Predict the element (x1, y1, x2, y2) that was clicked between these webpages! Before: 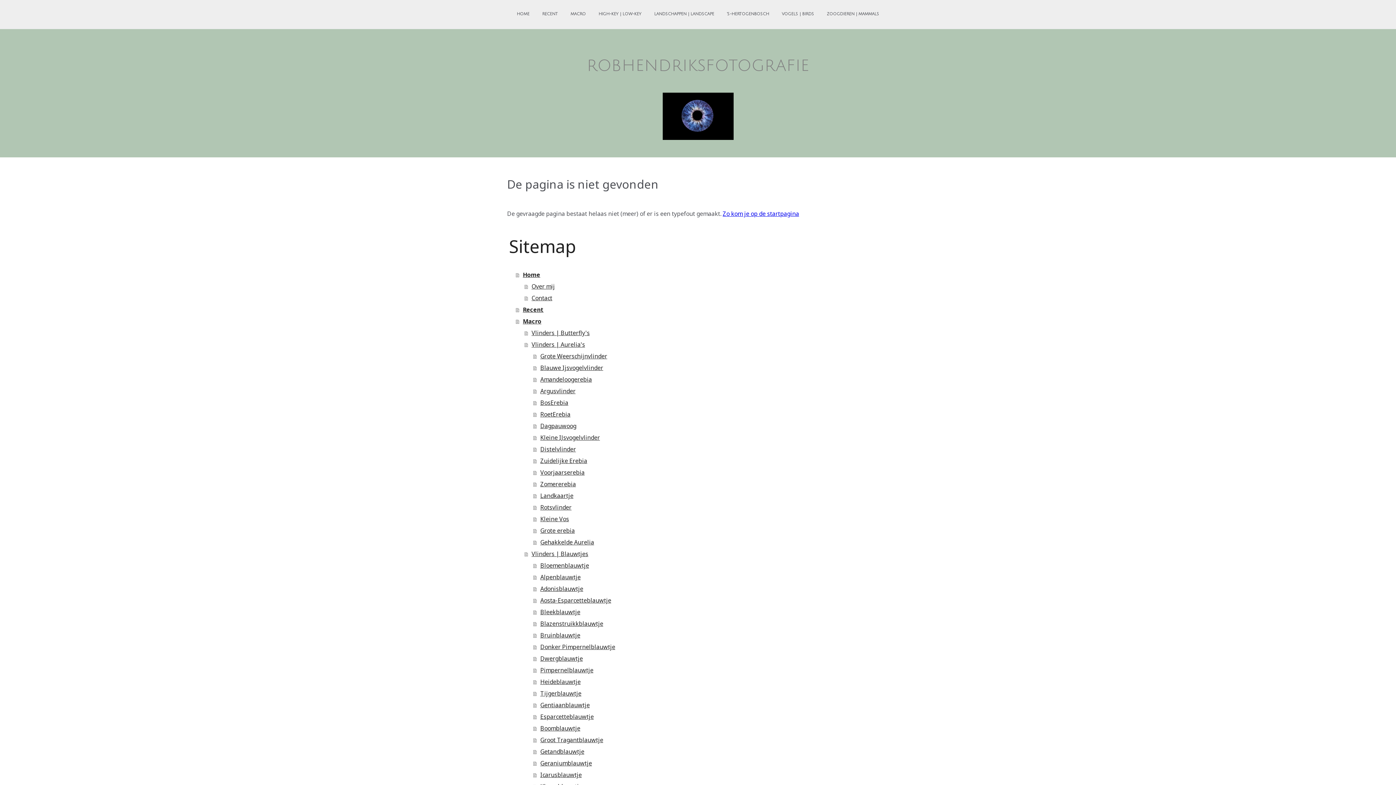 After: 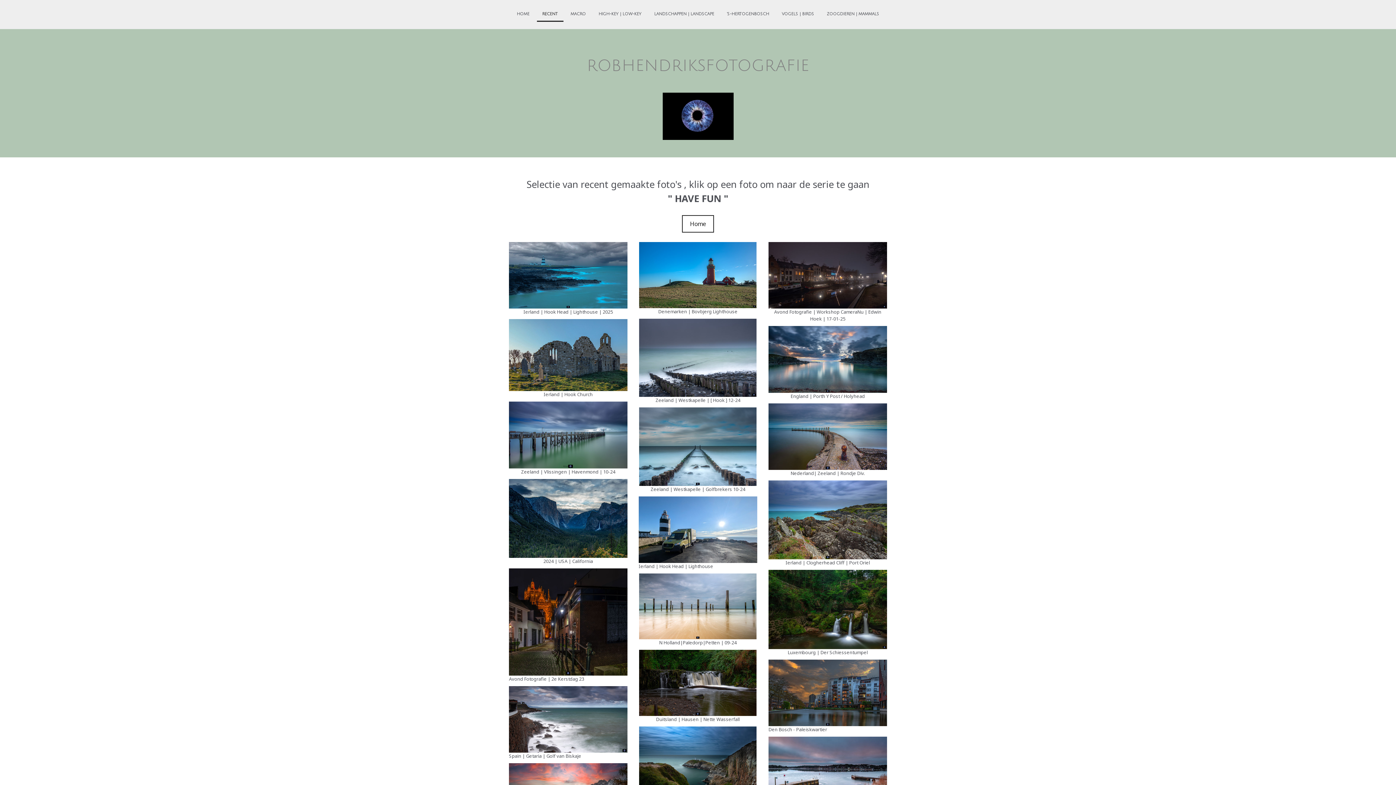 Action: label: RECENT bbox: (536, 7, 563, 21)